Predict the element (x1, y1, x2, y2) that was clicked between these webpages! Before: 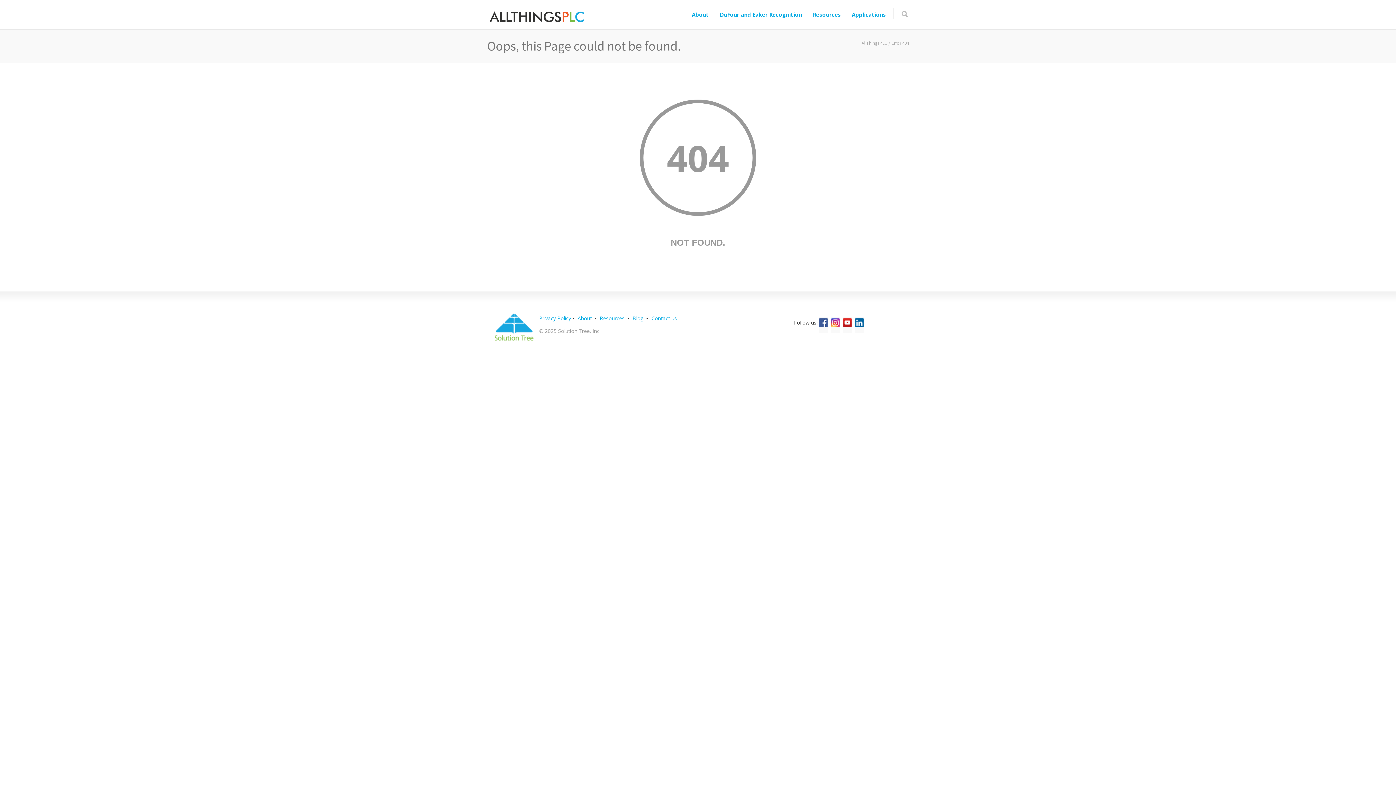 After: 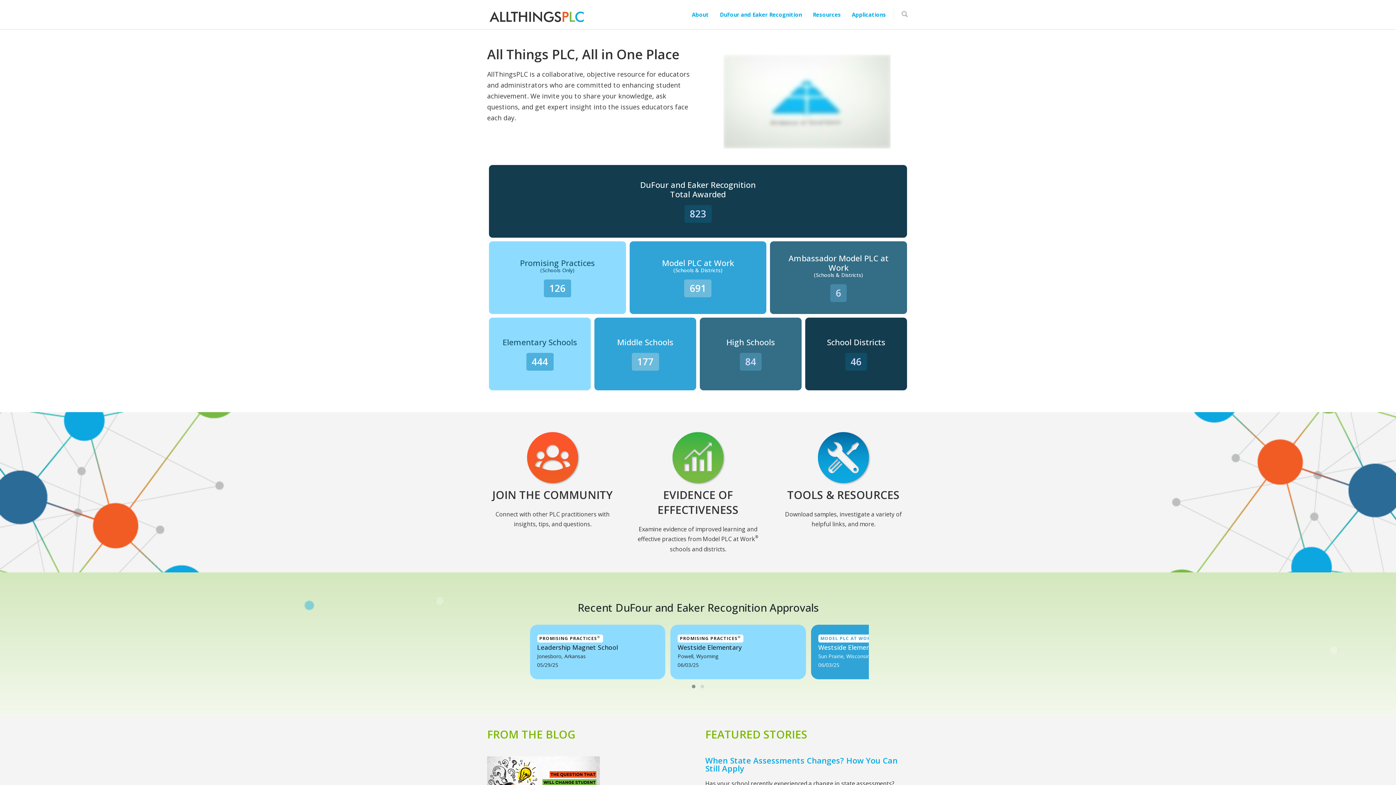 Action: label: AllThingsPLC bbox: (861, 40, 887, 46)